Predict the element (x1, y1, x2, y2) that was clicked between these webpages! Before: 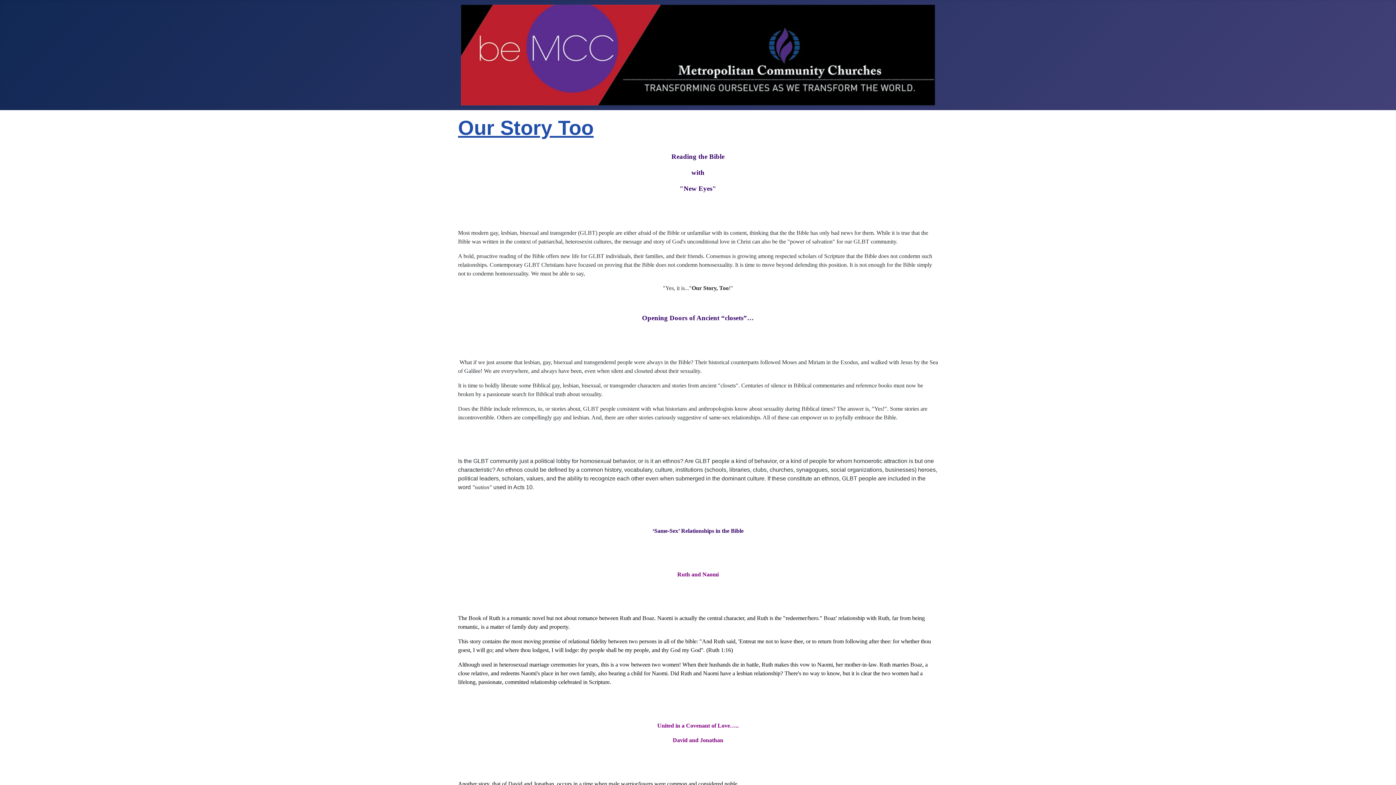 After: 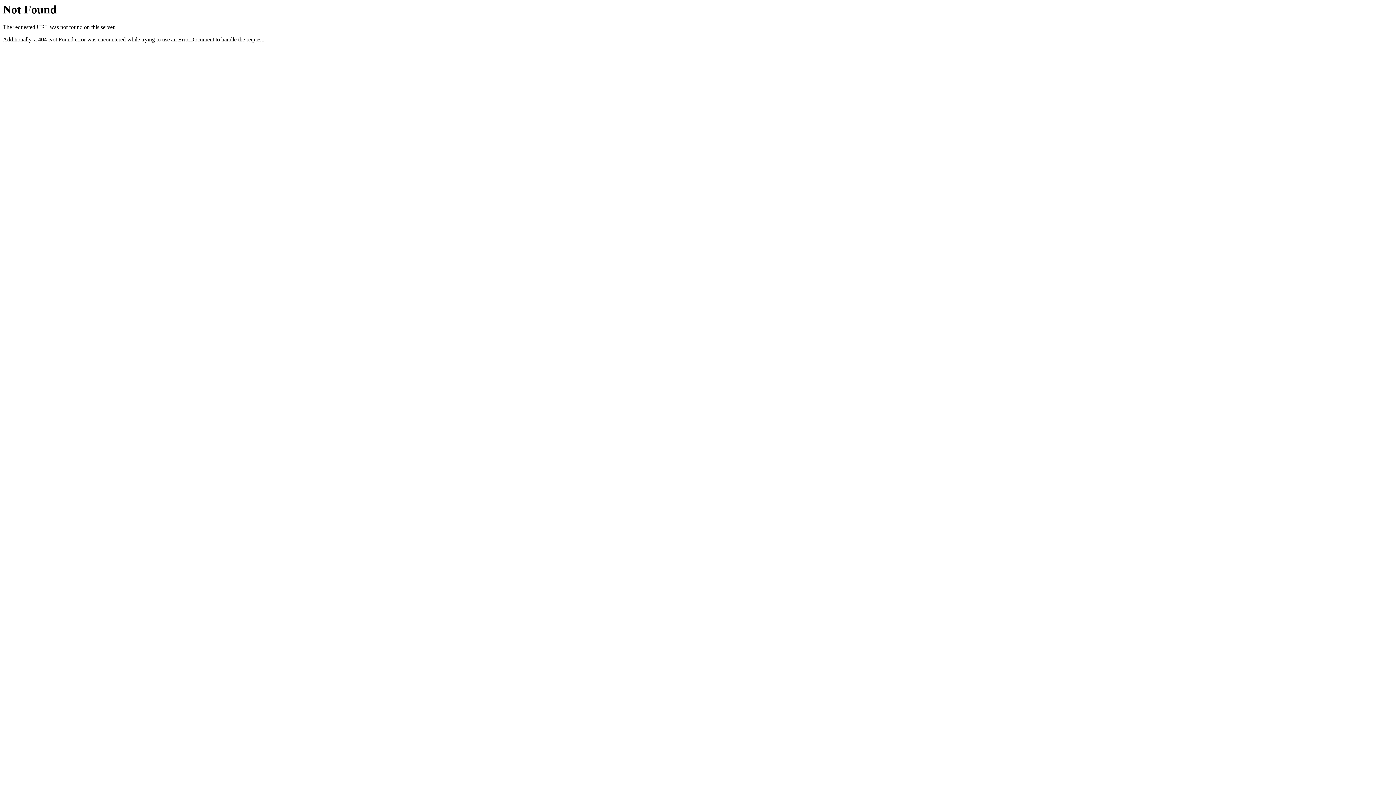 Action: bbox: (458, 116, 593, 139) label: Our Story Too